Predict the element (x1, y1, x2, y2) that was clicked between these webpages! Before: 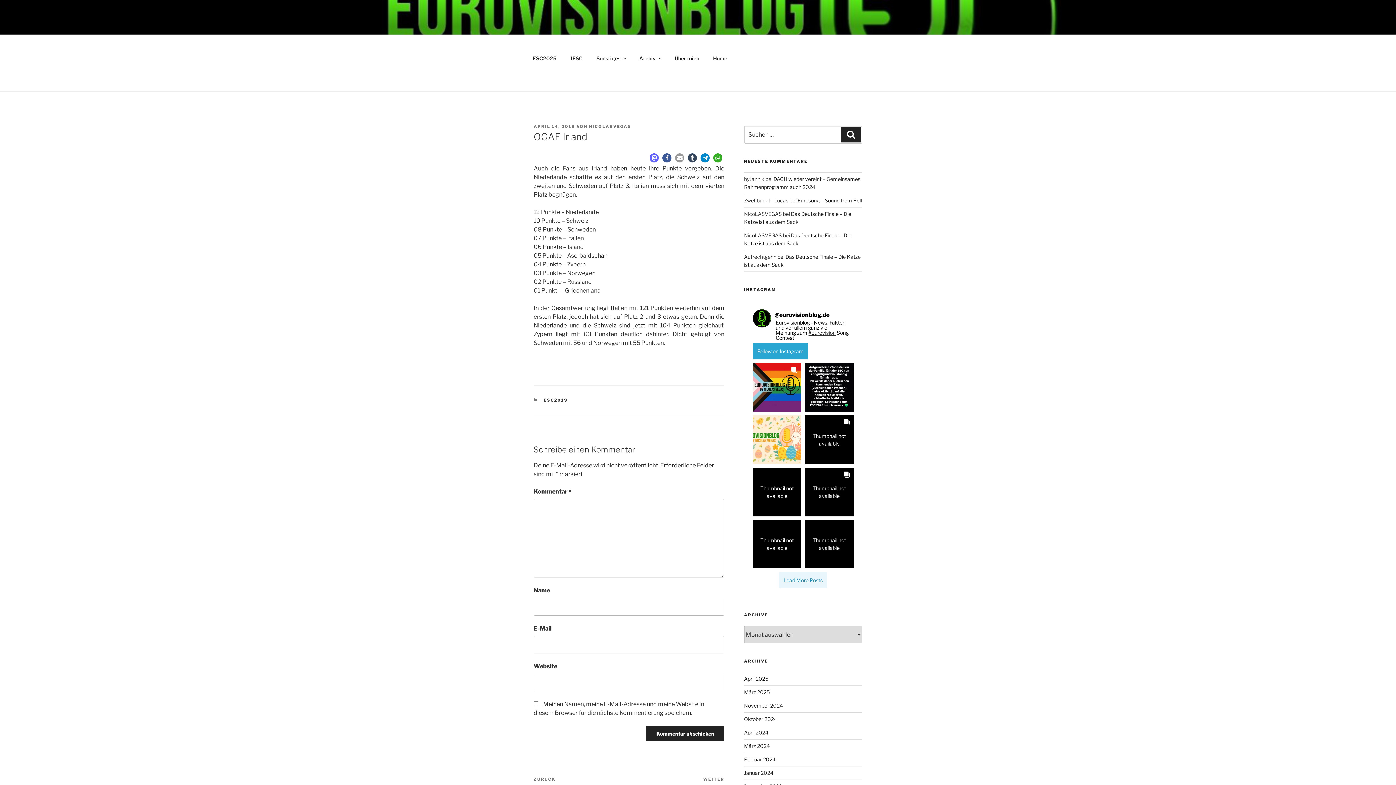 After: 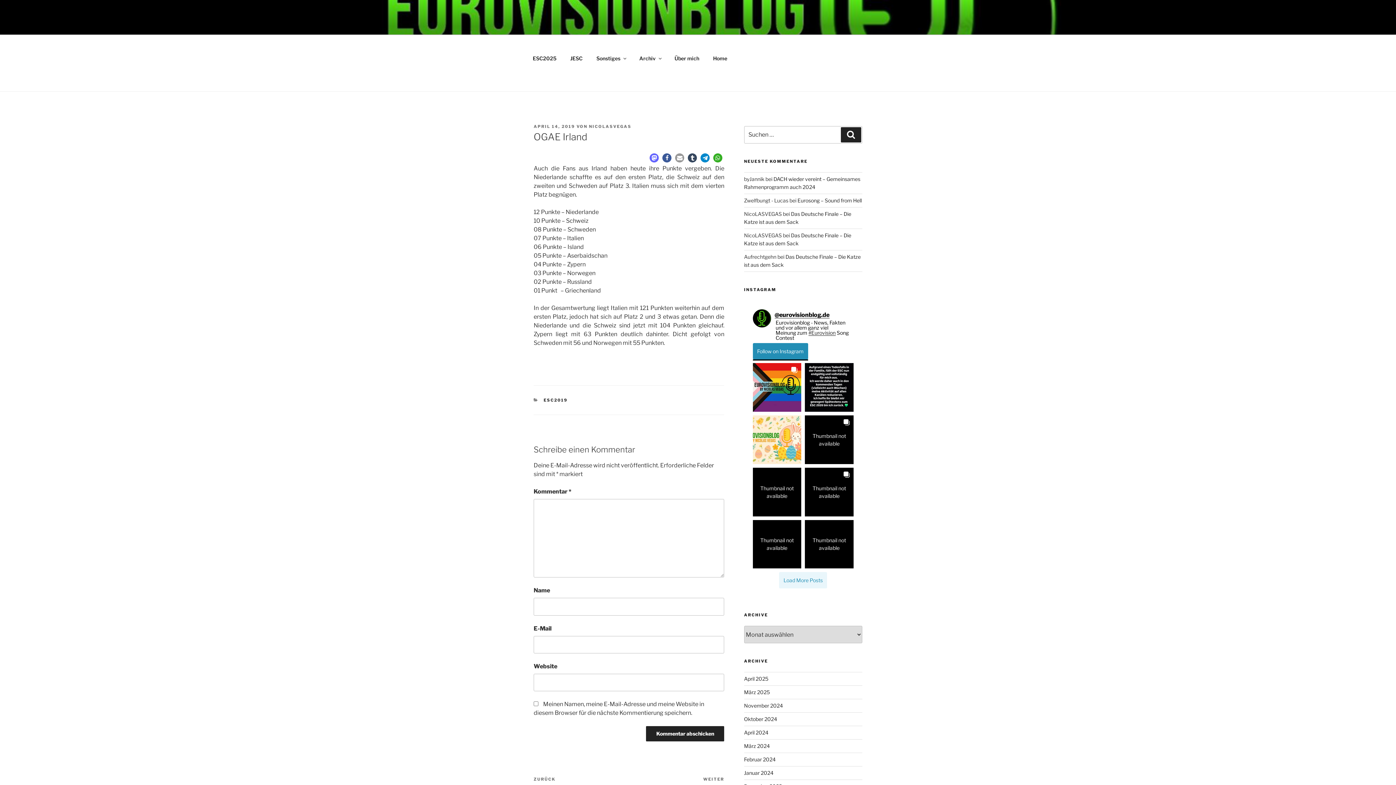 Action: bbox: (752, 343, 808, 359) label: Follow on Instagram